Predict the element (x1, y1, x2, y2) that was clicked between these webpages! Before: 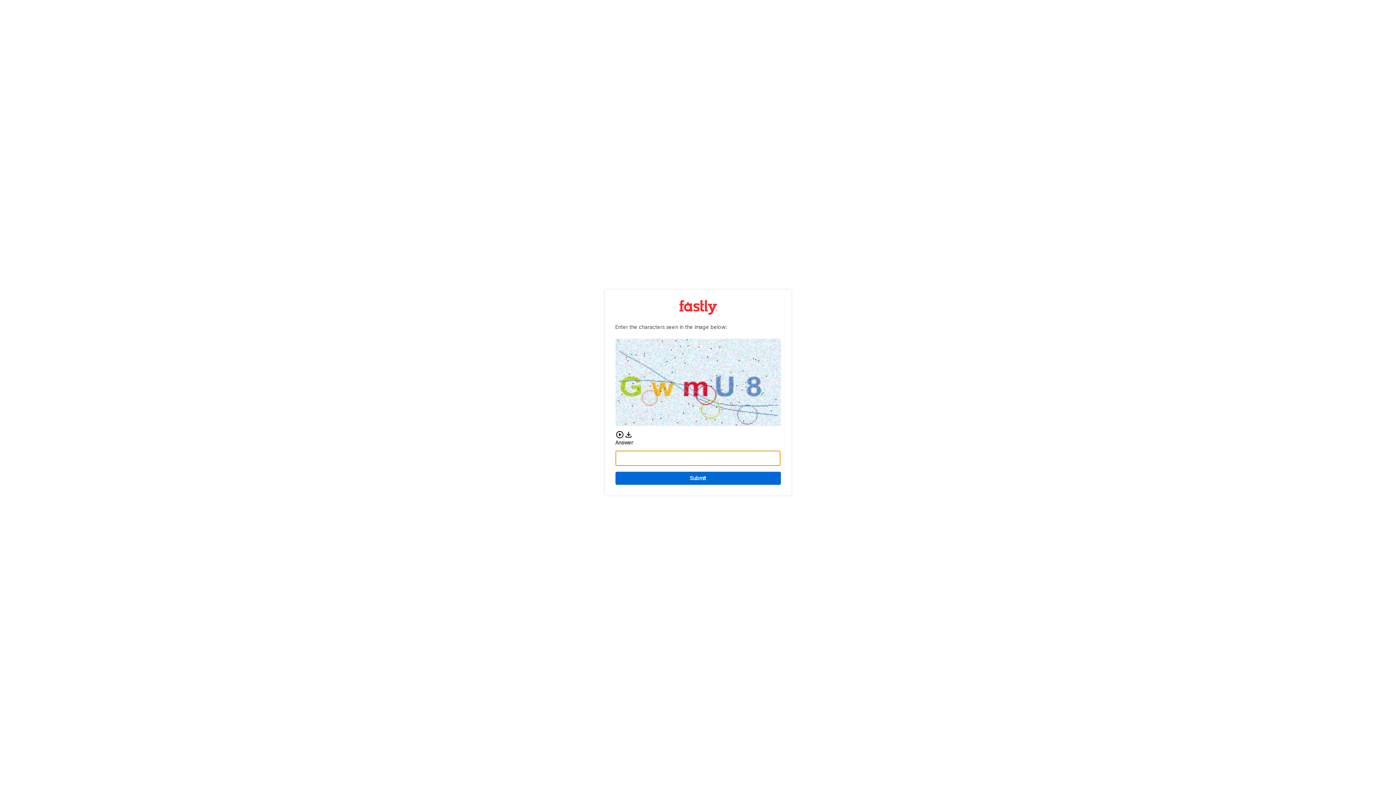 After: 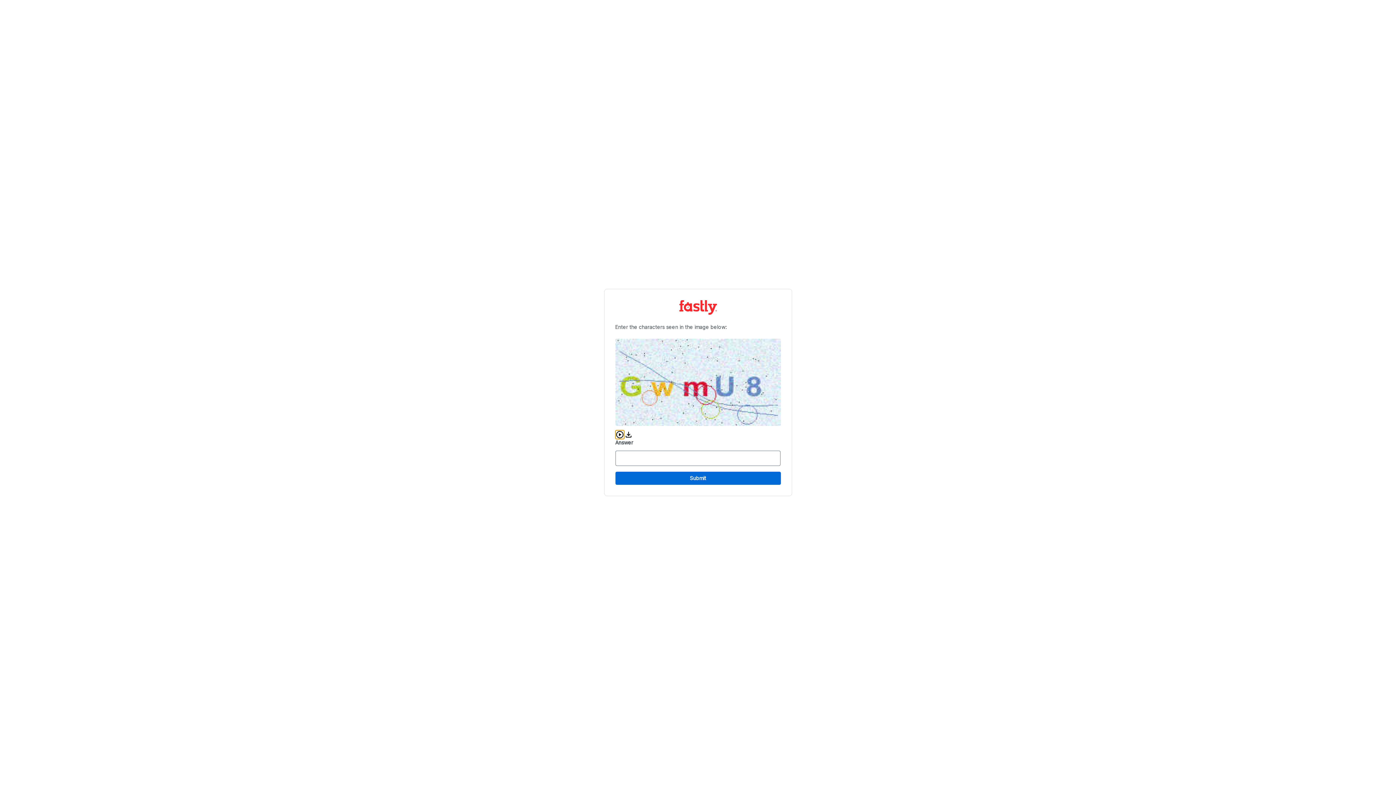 Action: bbox: (615, 430, 624, 439) label: Play audio CAPTCHA